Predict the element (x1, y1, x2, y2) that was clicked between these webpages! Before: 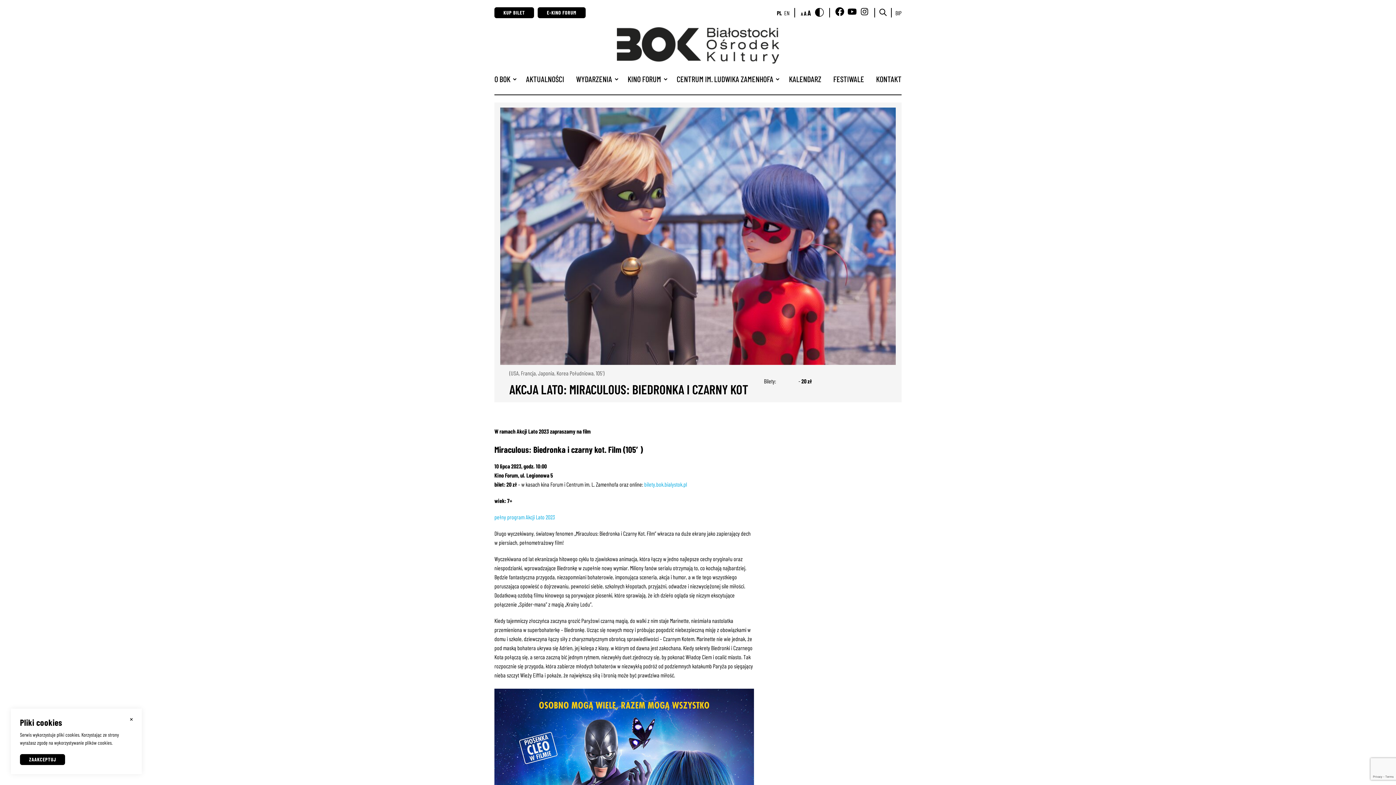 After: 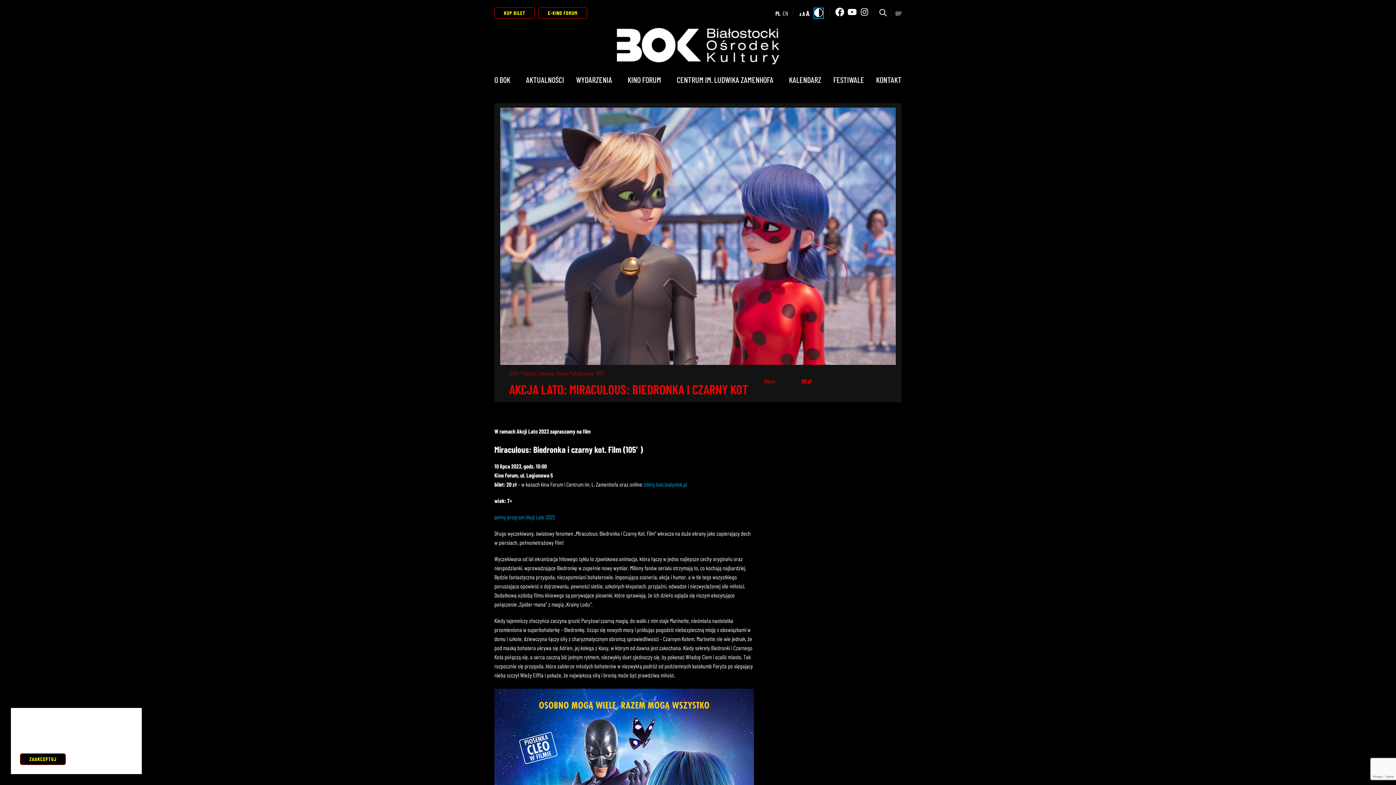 Action: bbox: (815, 7, 824, 17)